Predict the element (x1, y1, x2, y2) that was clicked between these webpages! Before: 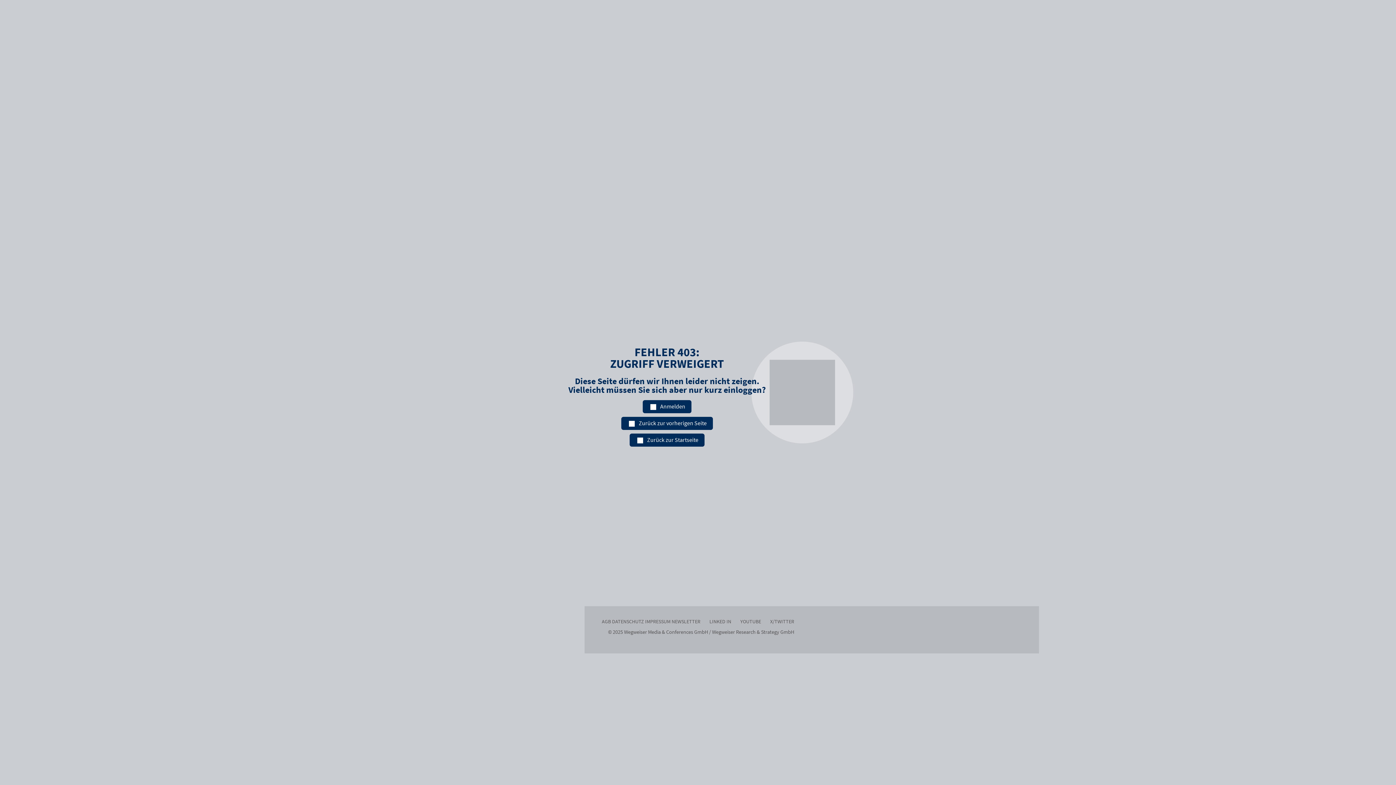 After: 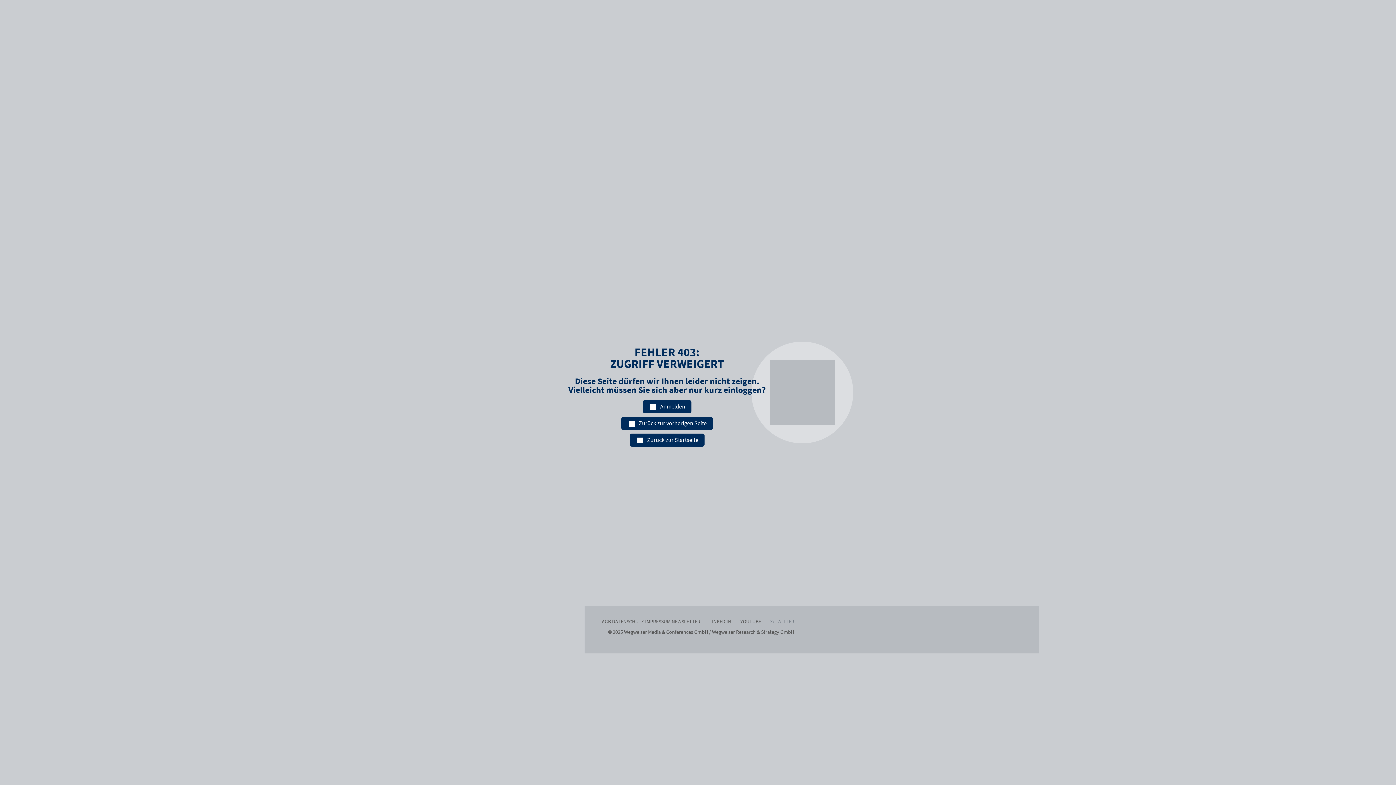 Action: bbox: (762, 618, 794, 625) label: X/TWITTER